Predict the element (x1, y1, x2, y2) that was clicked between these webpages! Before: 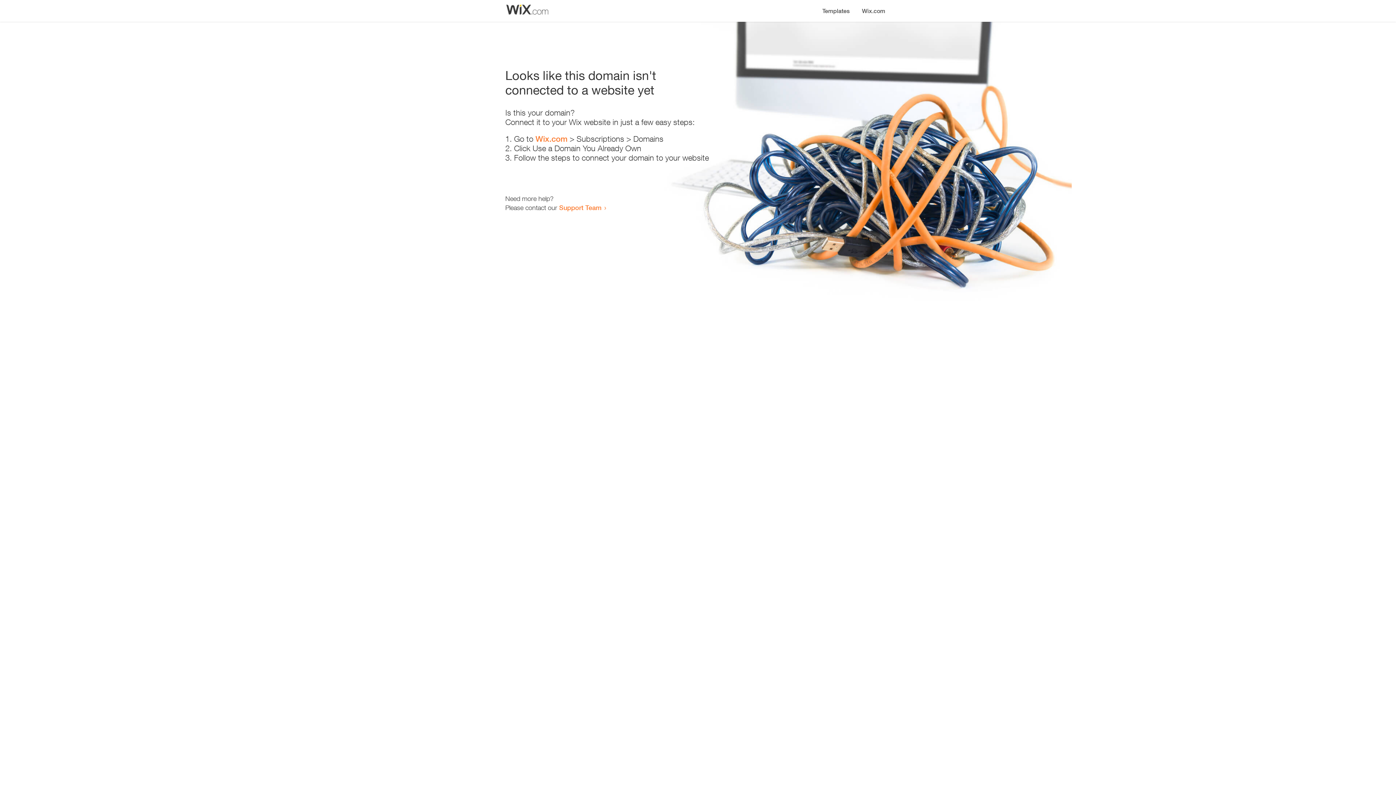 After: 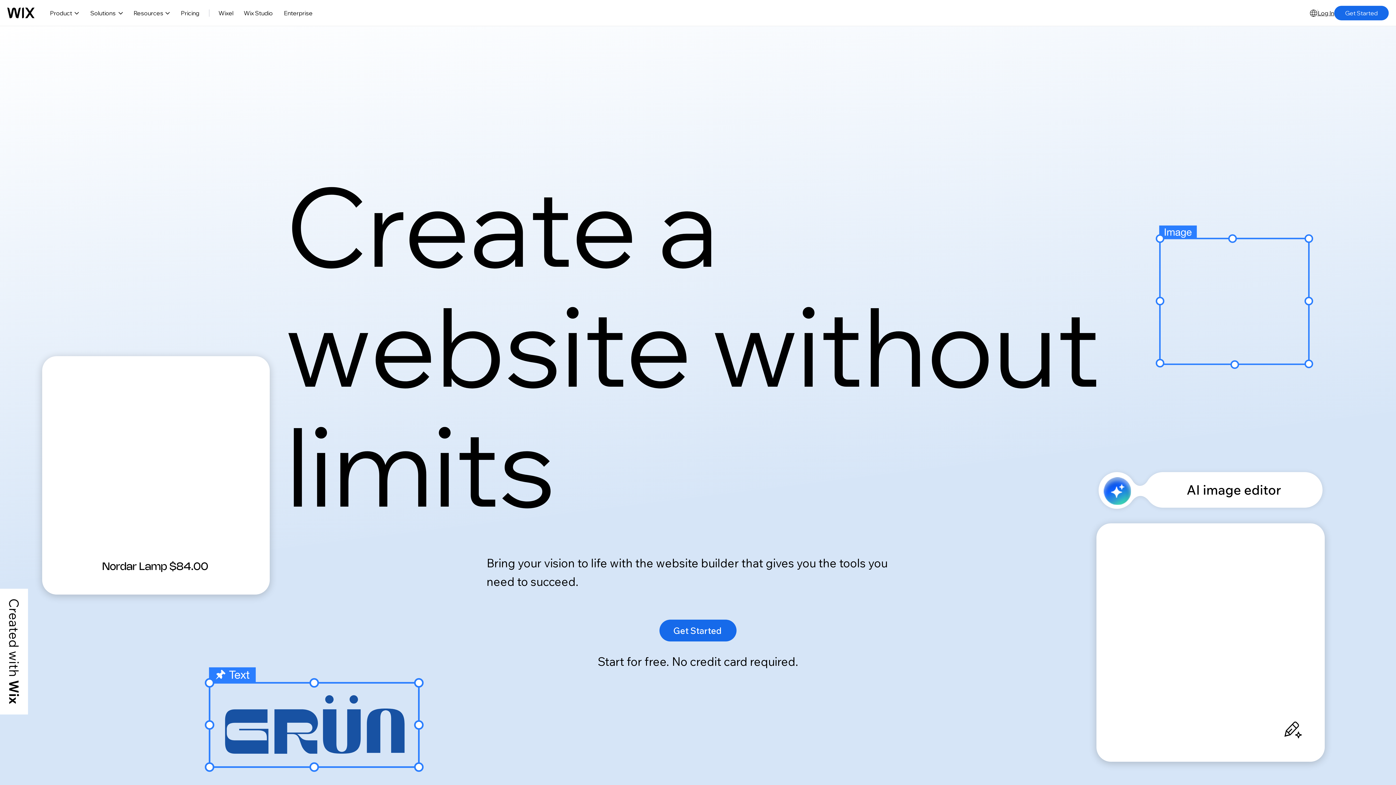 Action: bbox: (856, 0, 890, 14) label: Wix.com